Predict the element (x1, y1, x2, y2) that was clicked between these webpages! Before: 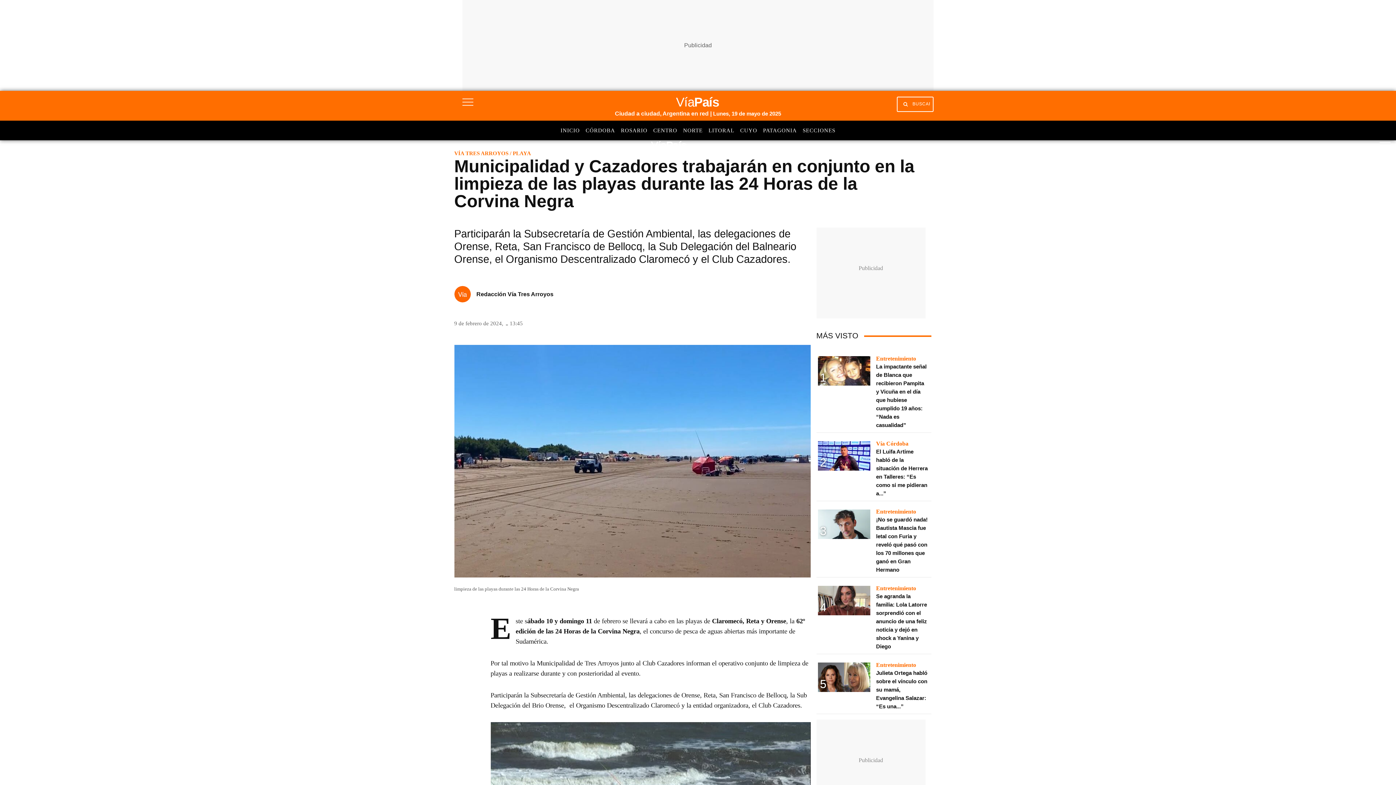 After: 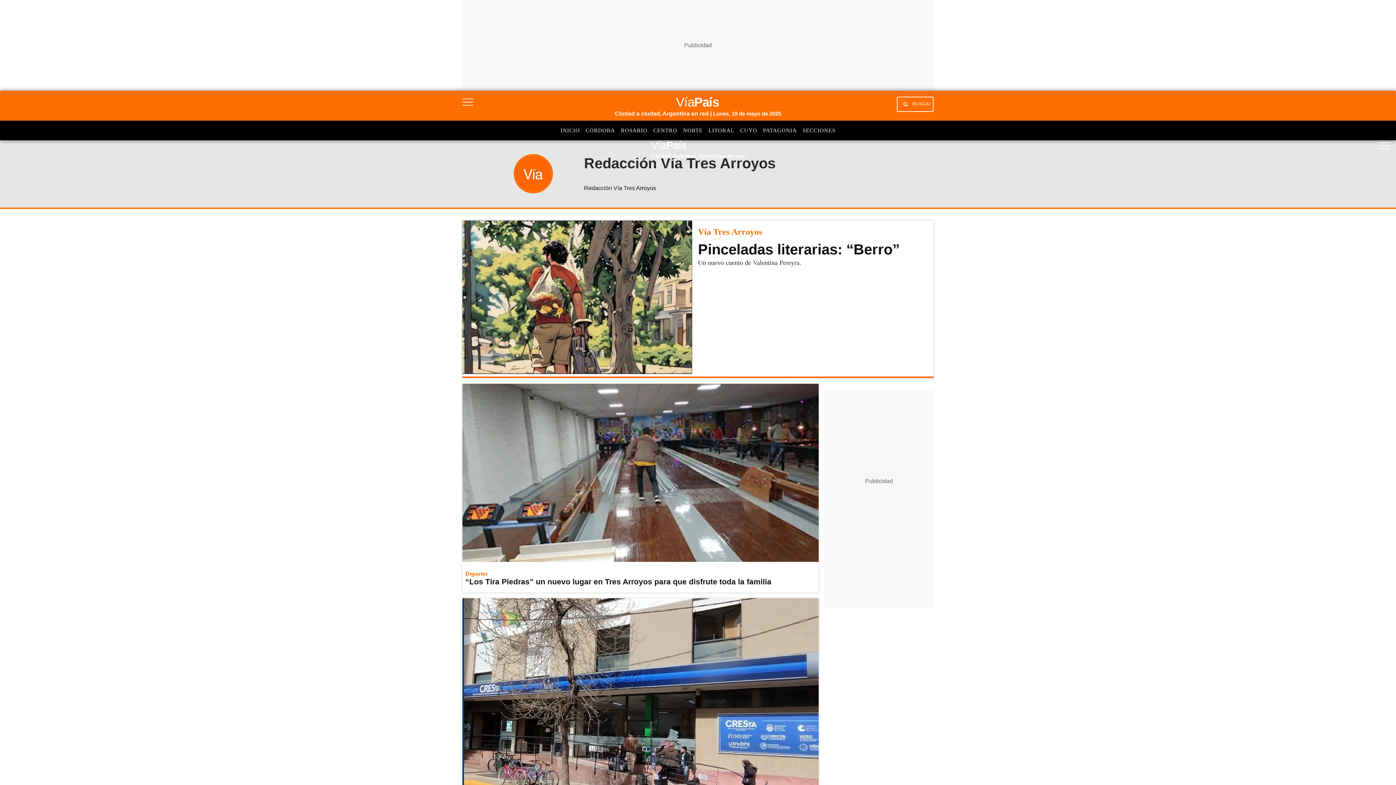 Action: bbox: (454, 286, 553, 302) label: Redacción Vía Tres Arroyos